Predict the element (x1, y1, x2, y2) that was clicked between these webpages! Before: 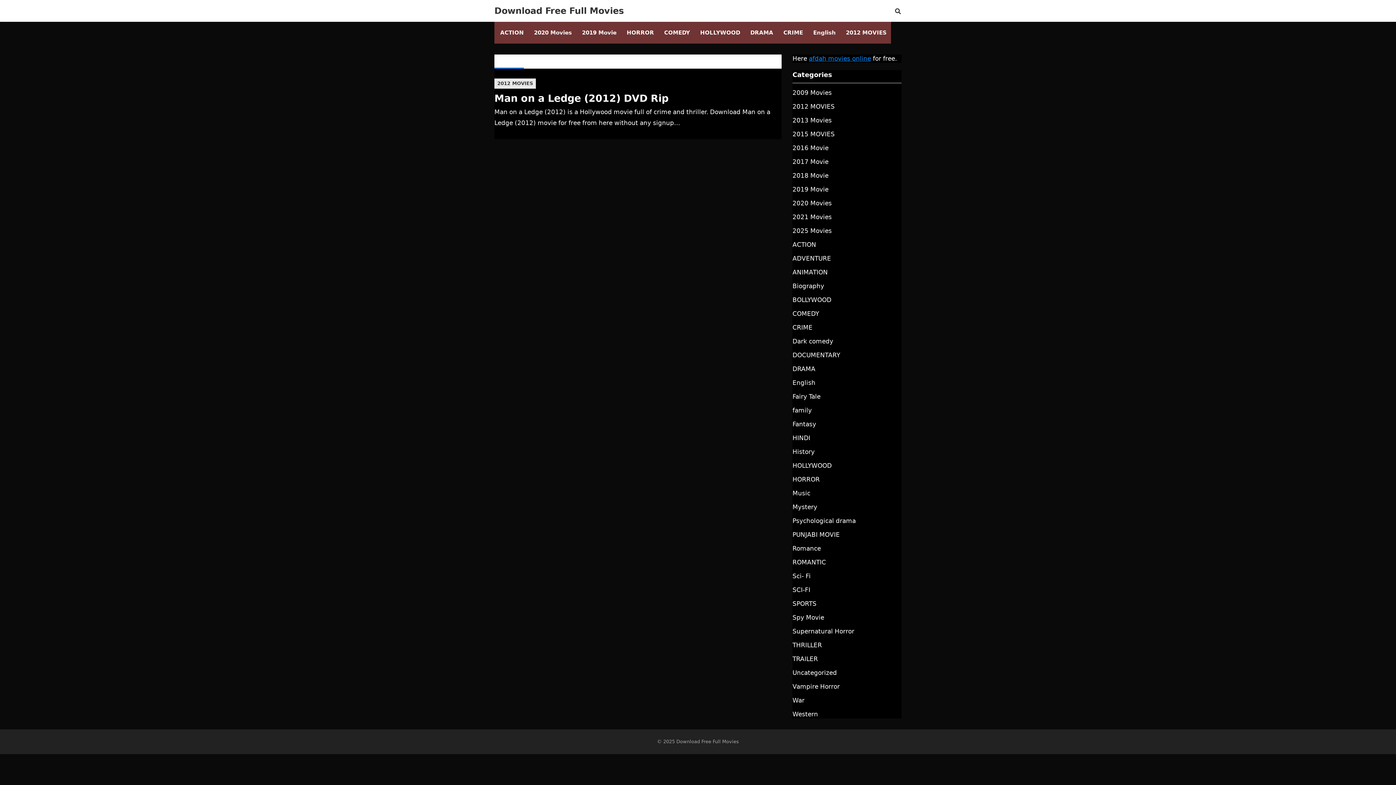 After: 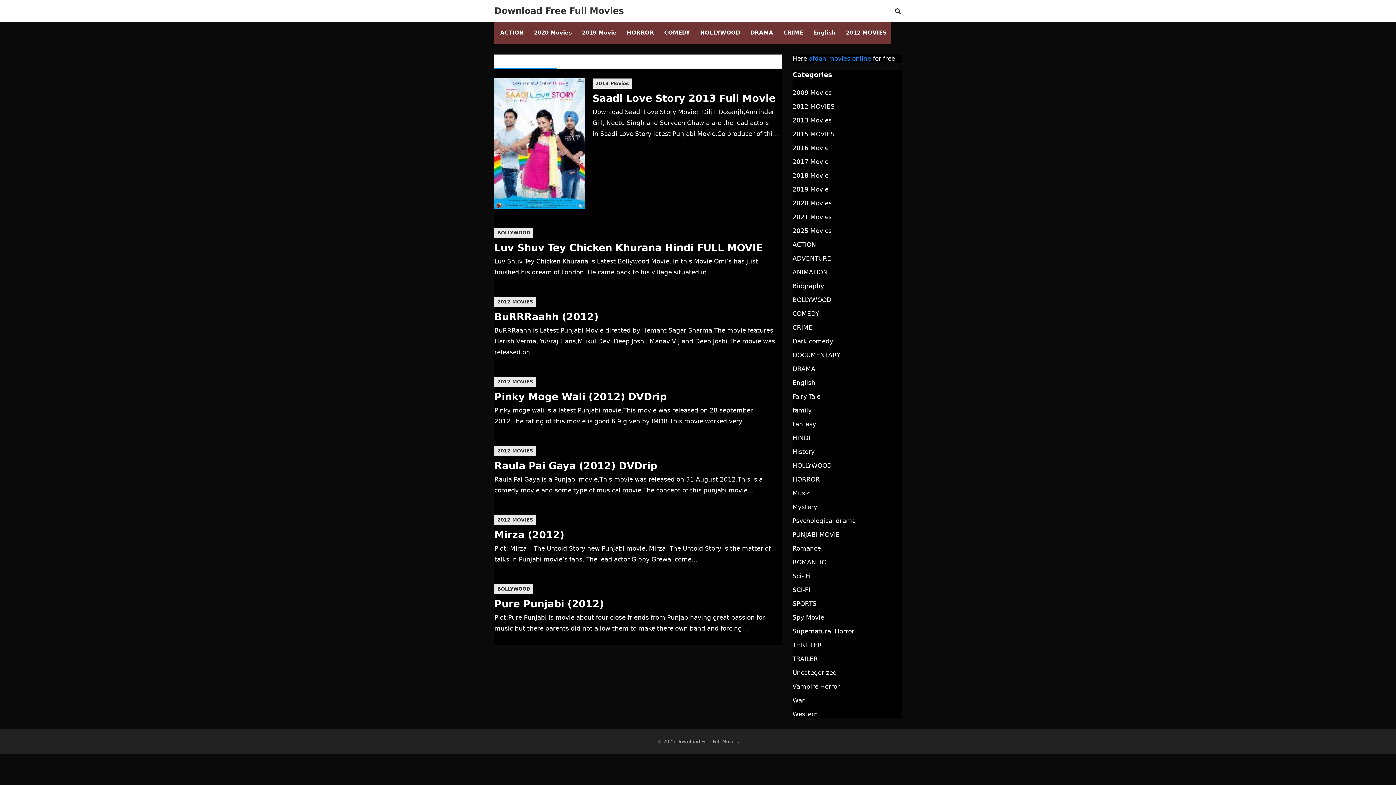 Action: bbox: (792, 531, 840, 538) label: PUNJABI MOVIE